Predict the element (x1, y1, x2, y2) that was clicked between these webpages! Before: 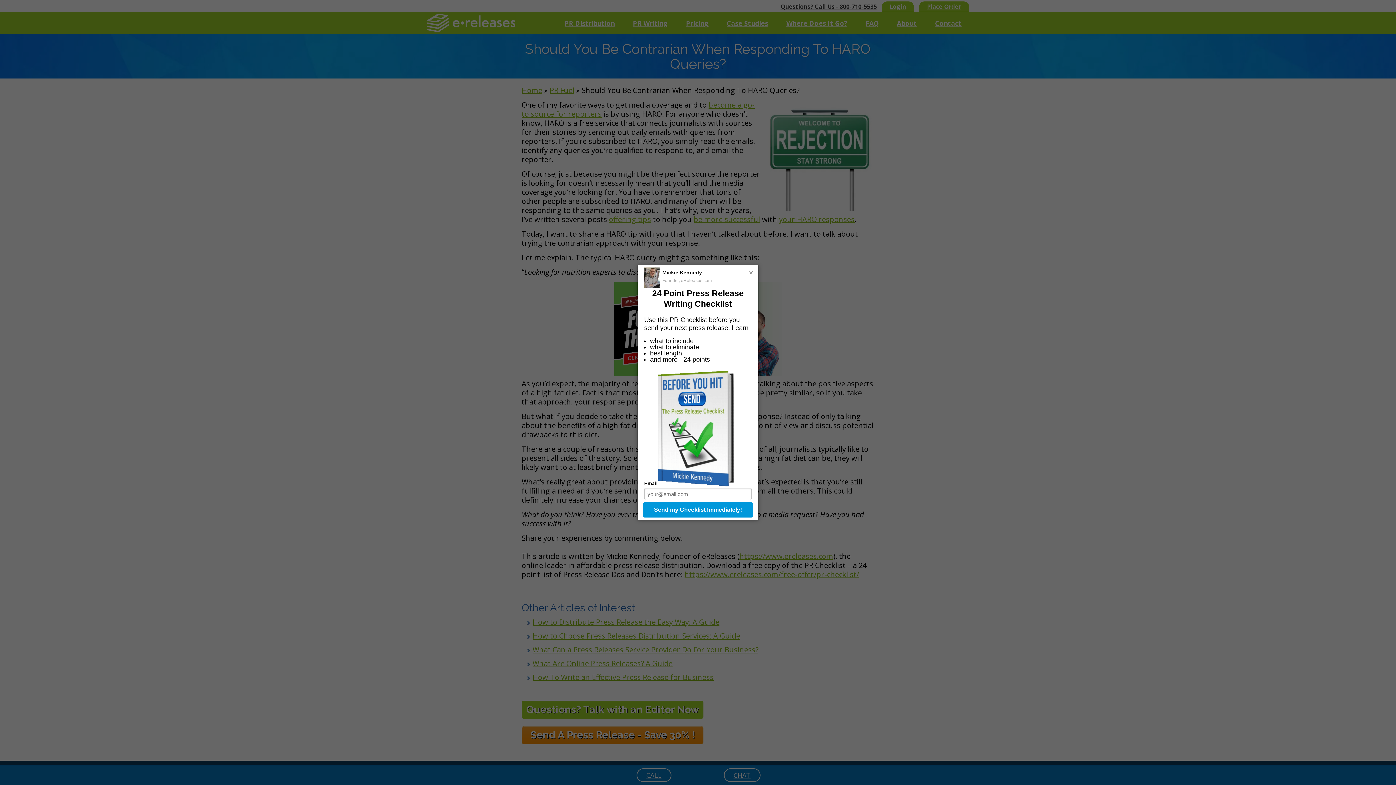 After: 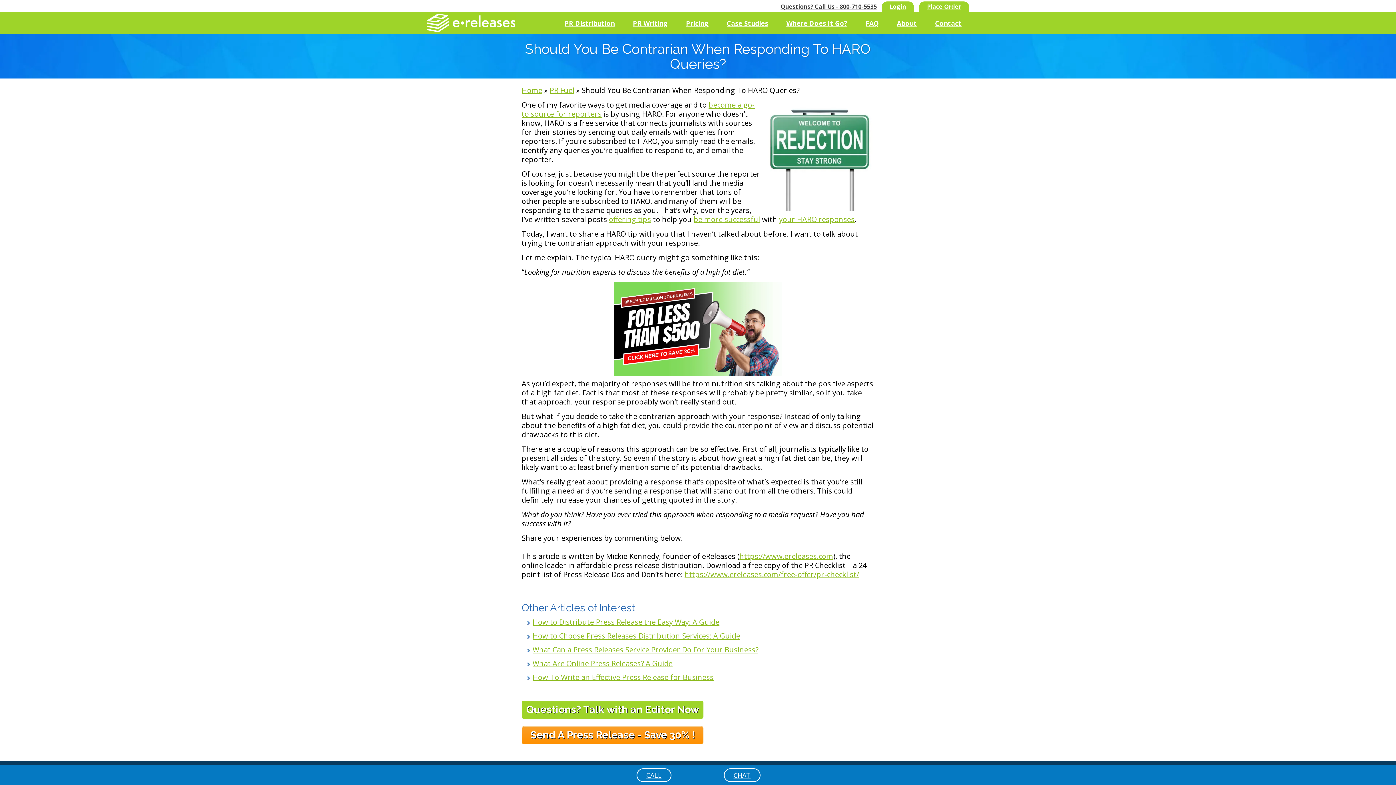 Action: label: × bbox: (747, 268, 754, 276)